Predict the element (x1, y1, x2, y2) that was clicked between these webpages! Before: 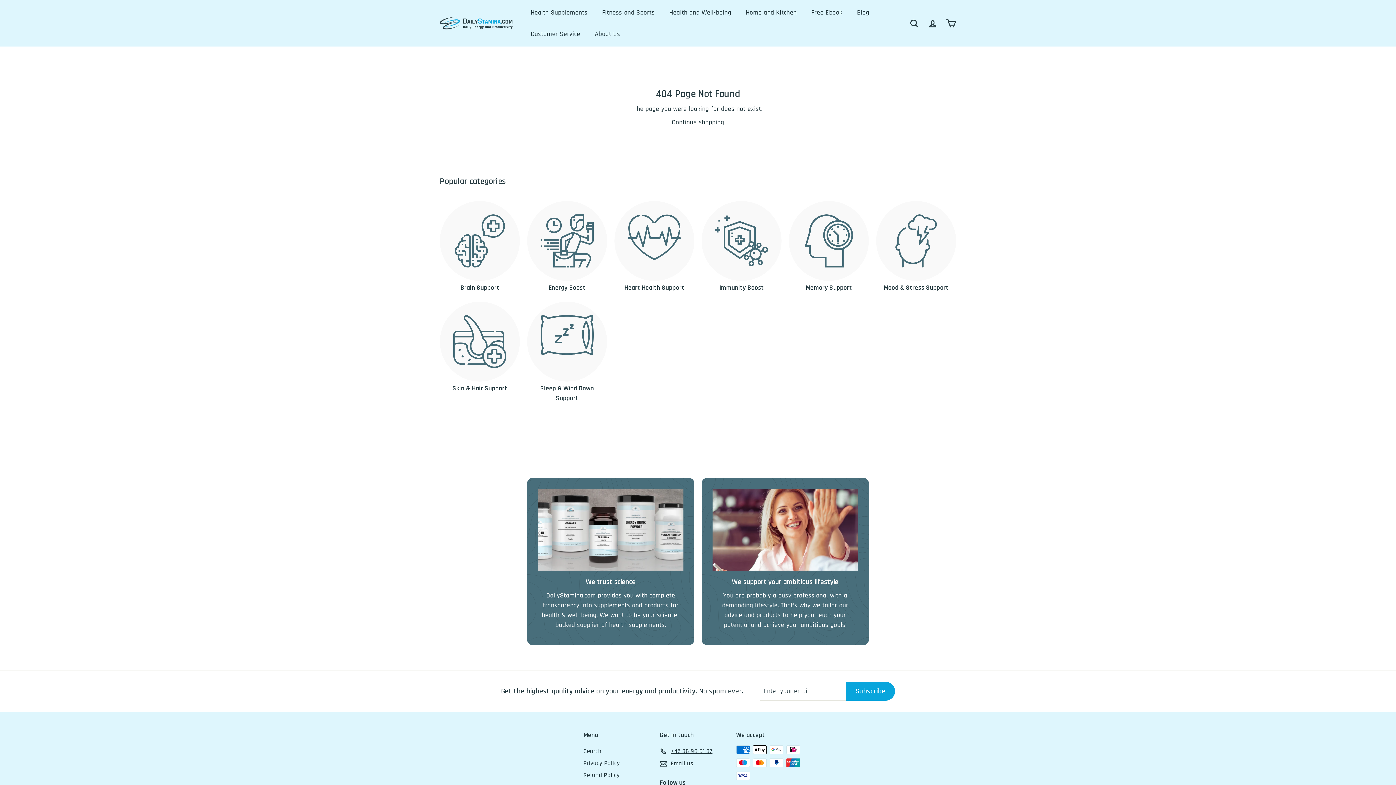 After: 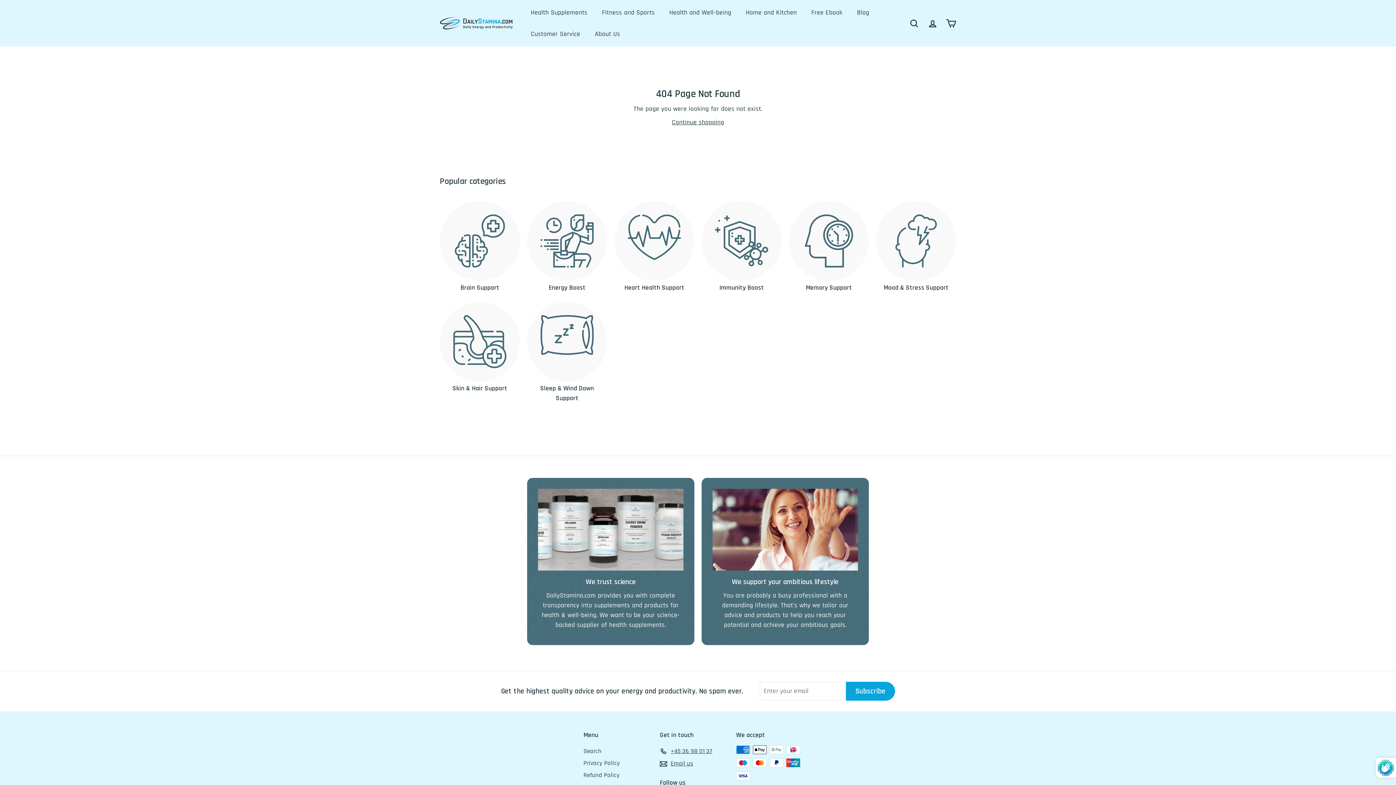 Action: bbox: (865, 691, 921, 710) label: Subscribe